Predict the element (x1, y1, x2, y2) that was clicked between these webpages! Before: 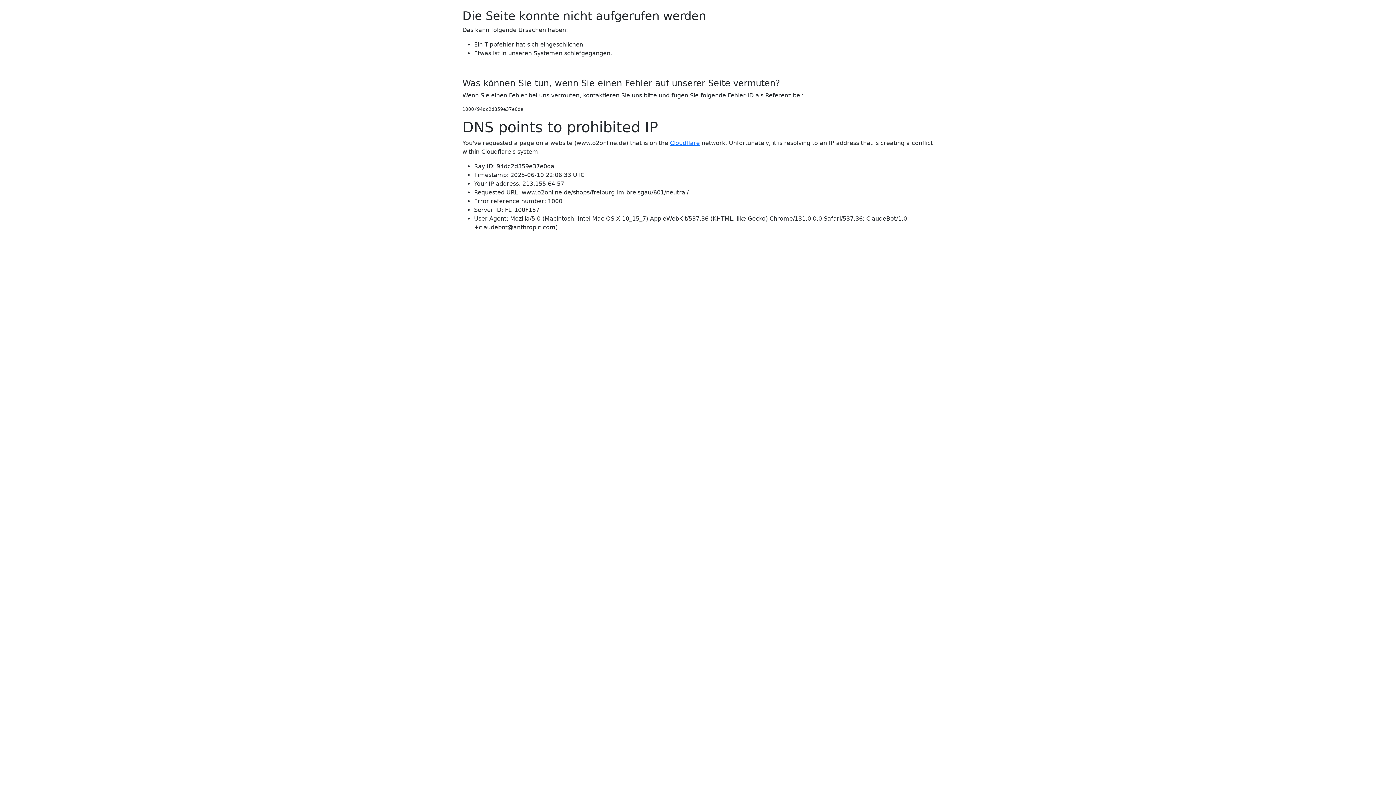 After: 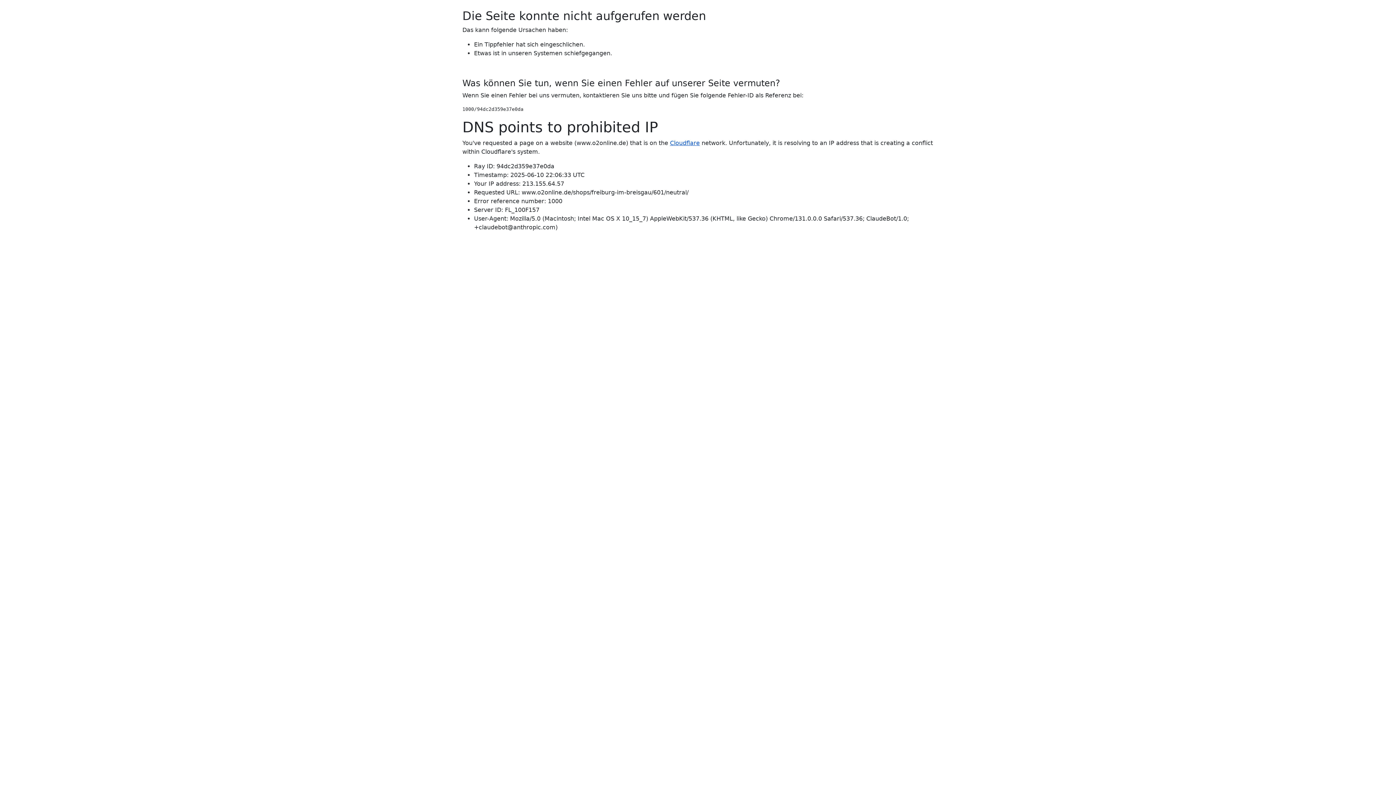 Action: bbox: (670, 139, 700, 146) label: Cloudflare